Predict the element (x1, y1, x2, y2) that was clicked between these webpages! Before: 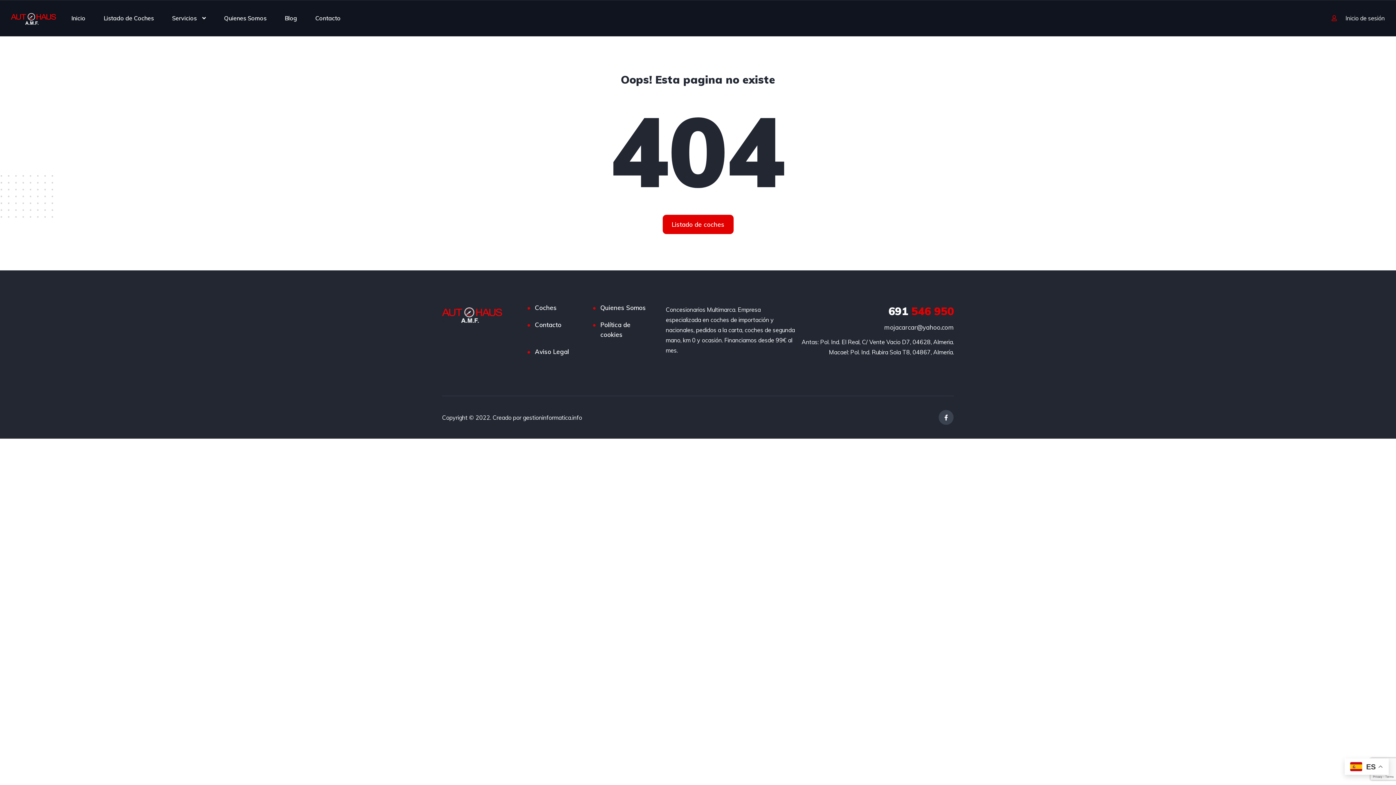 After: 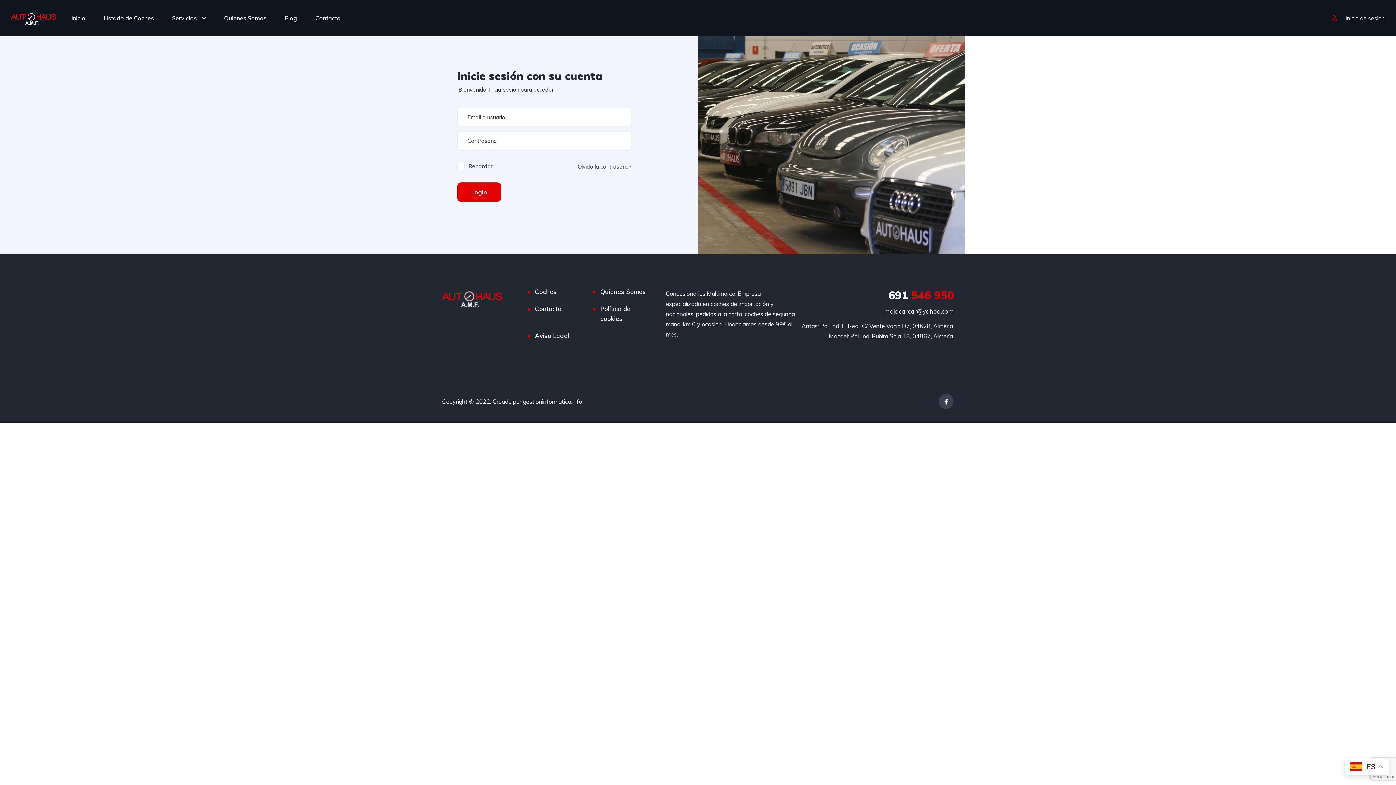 Action: label: Inicio de sesión bbox: (1345, 14, 1385, 21)